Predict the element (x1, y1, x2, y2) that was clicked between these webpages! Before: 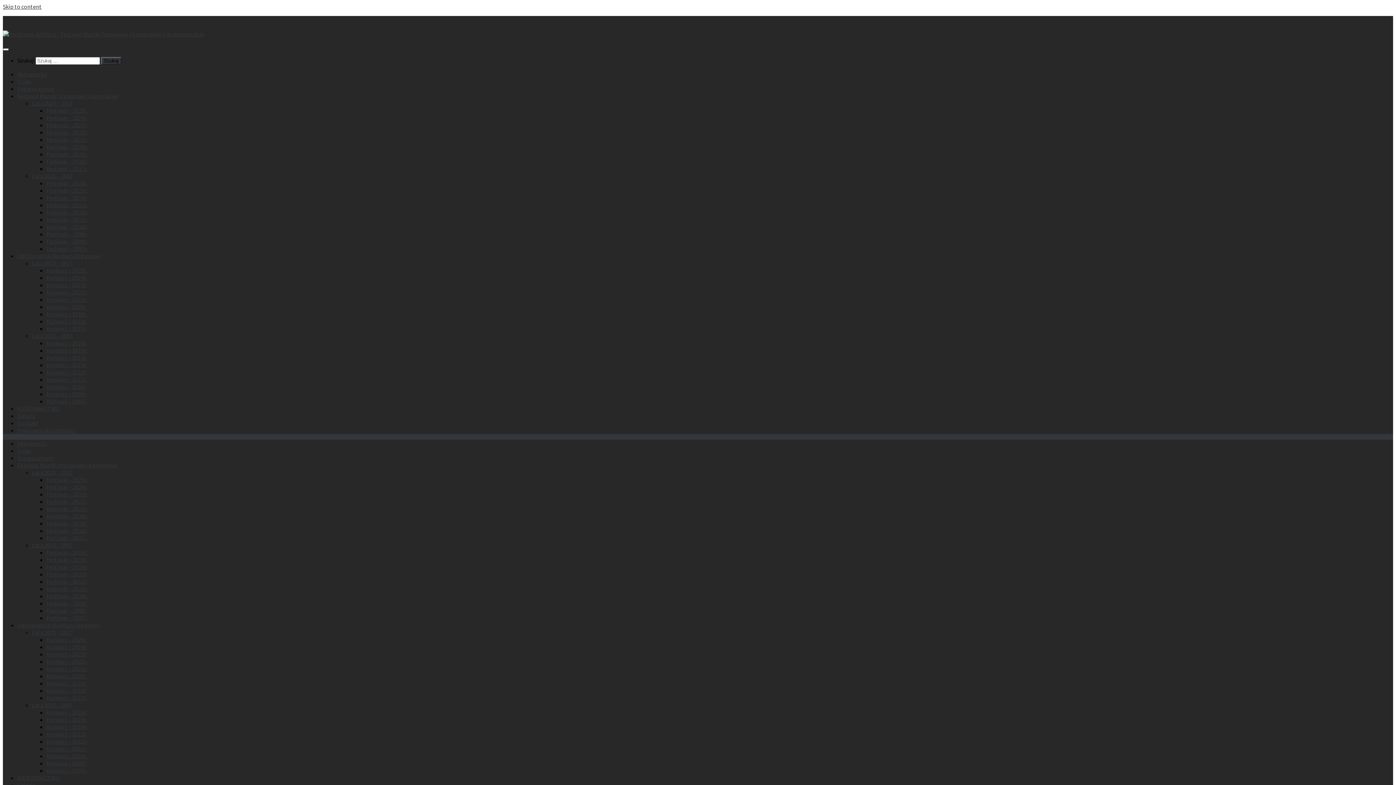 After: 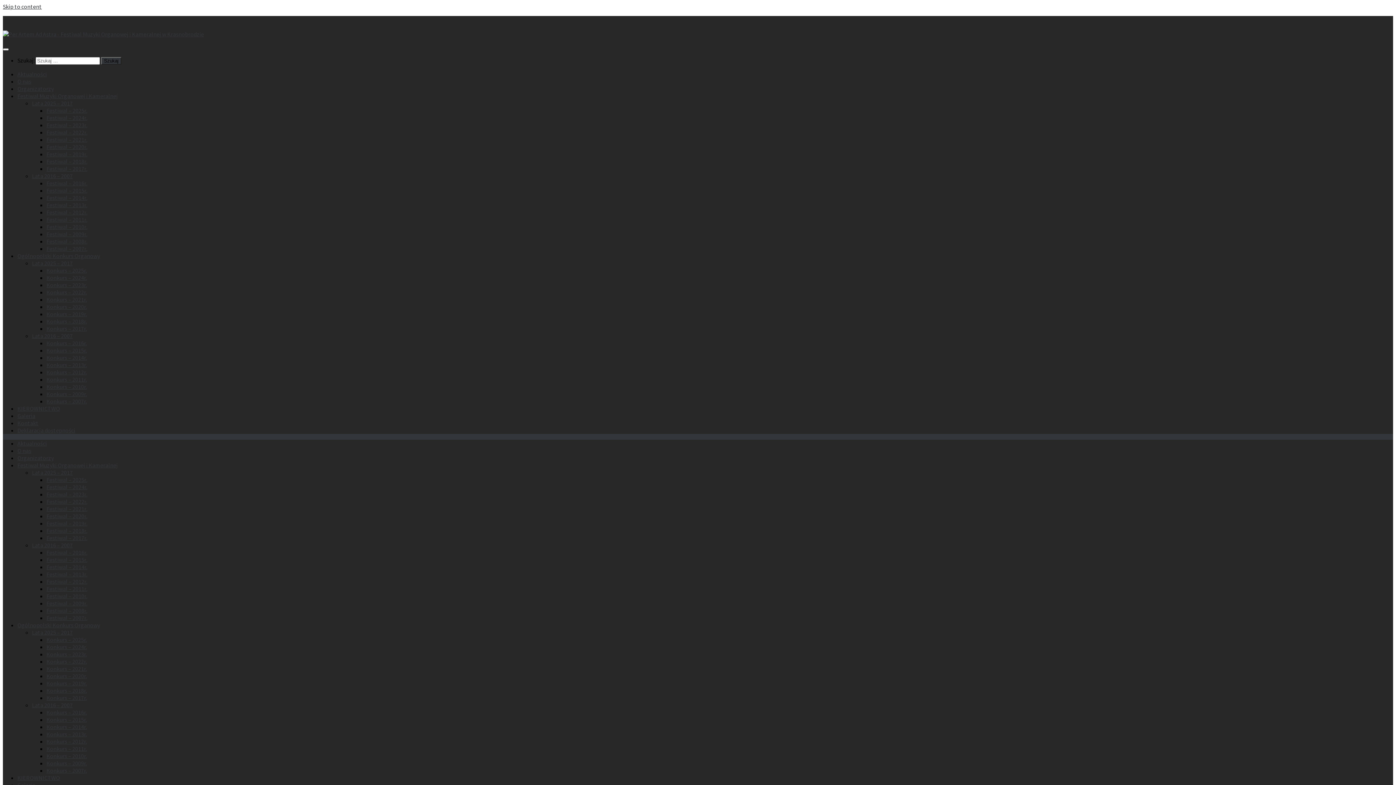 Action: label: Festiwal – 2019r. bbox: (46, 520, 87, 527)